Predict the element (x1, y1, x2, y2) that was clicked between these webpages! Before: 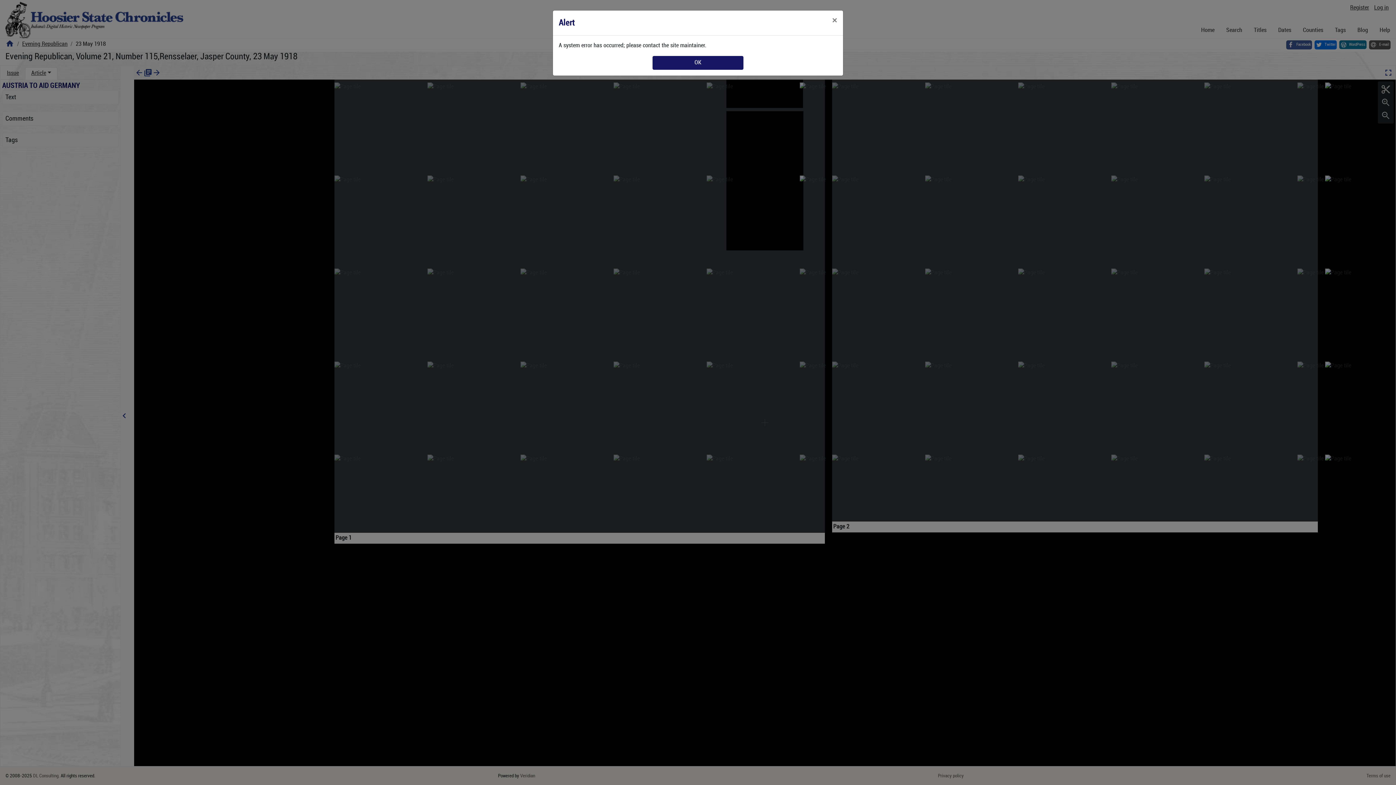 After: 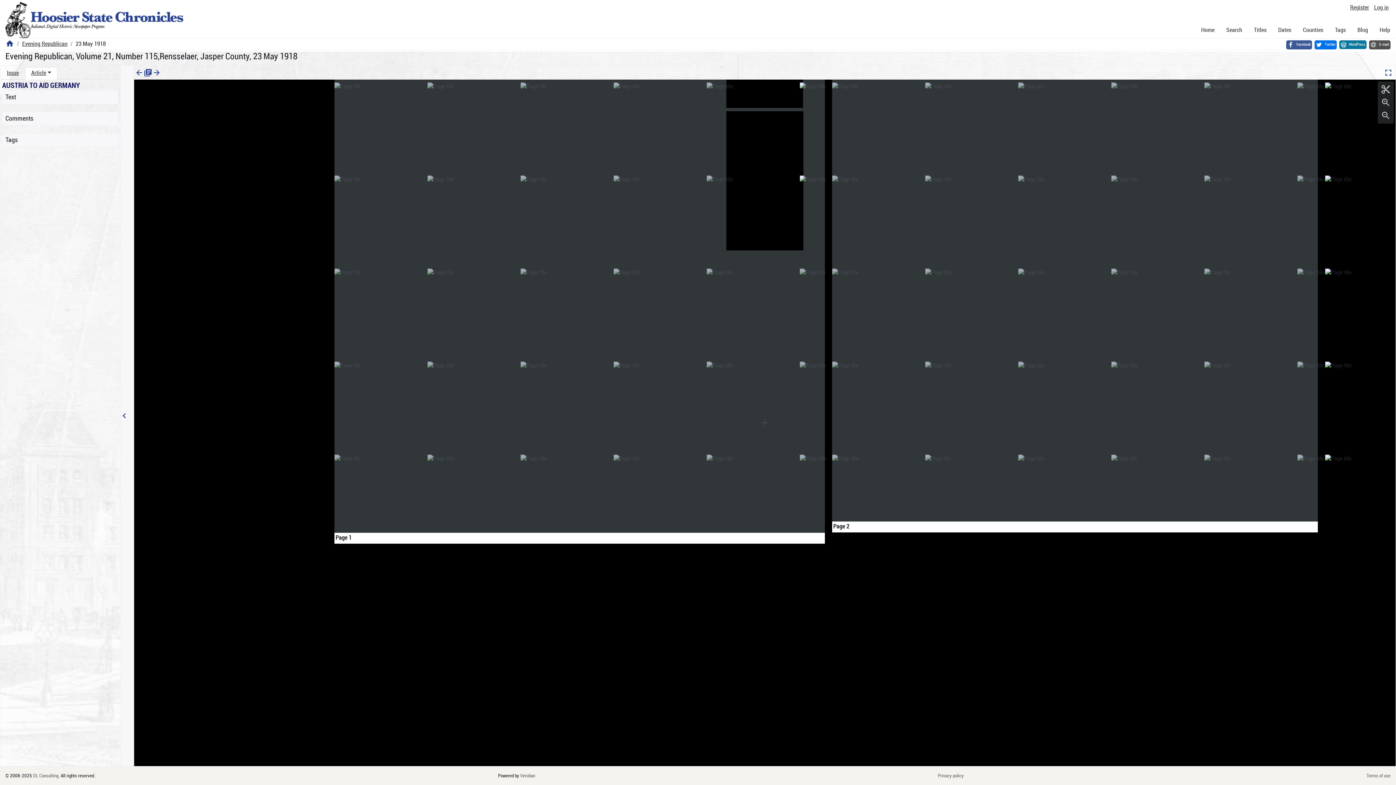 Action: bbox: (826, 10, 843, 30) label: Close